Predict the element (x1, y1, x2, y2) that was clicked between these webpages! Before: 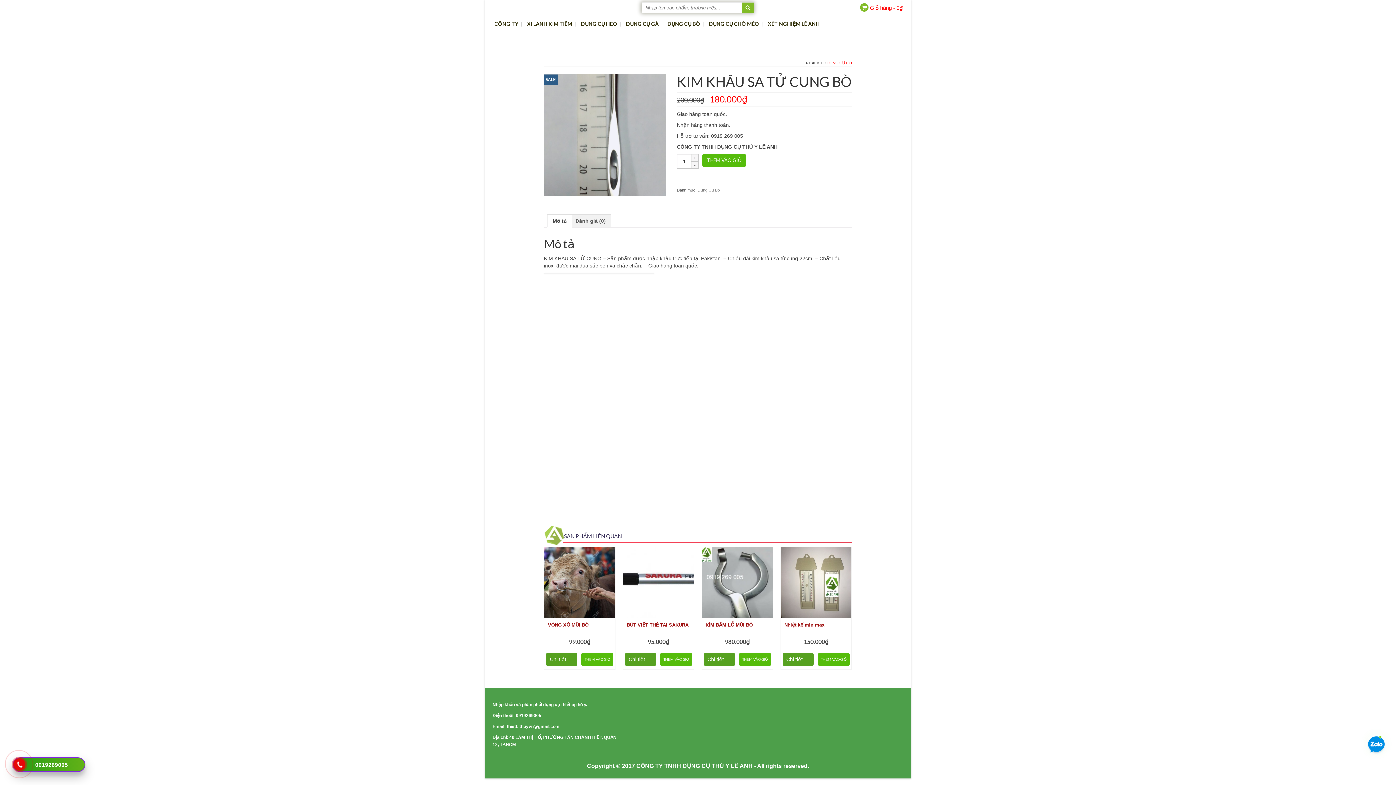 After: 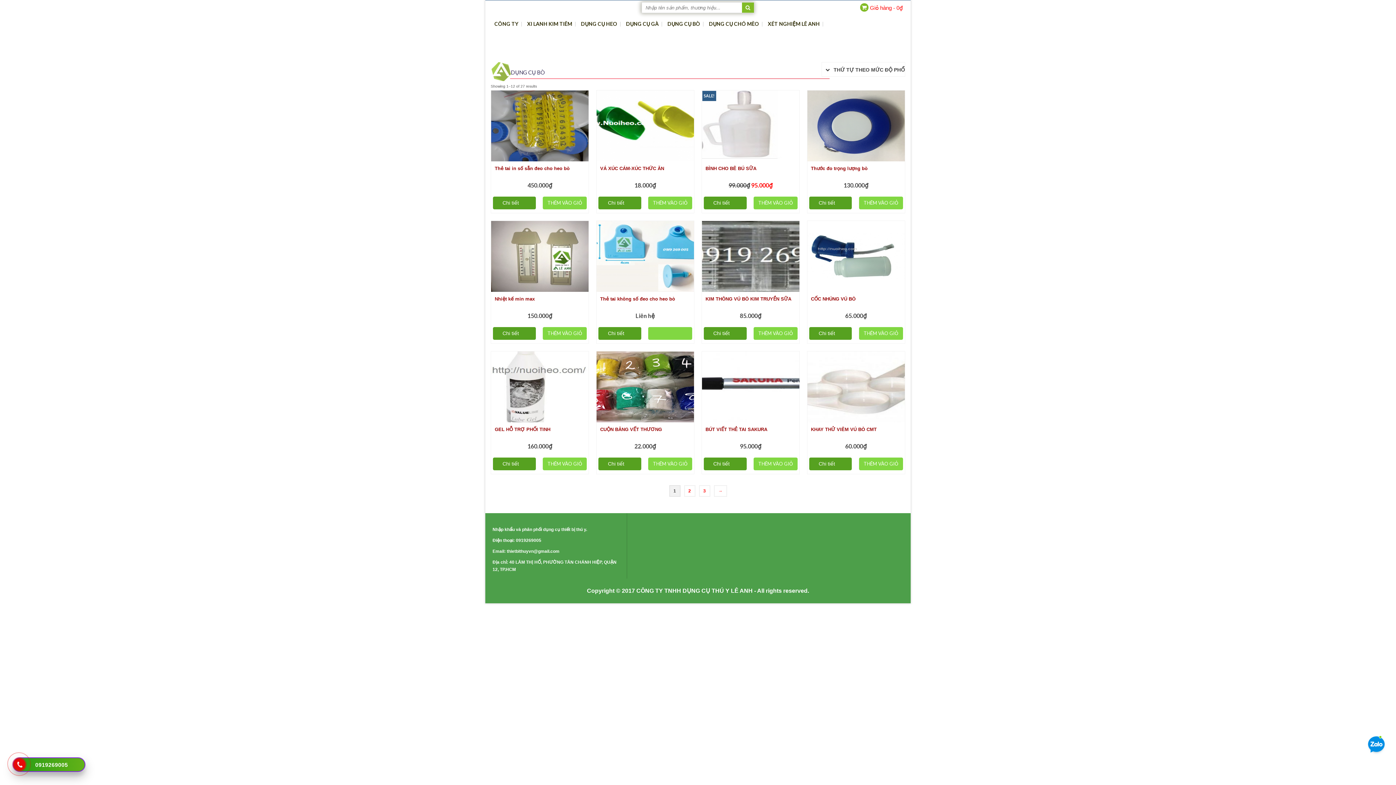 Action: bbox: (826, 60, 852, 65) label: DỤNG CỤ BÒ